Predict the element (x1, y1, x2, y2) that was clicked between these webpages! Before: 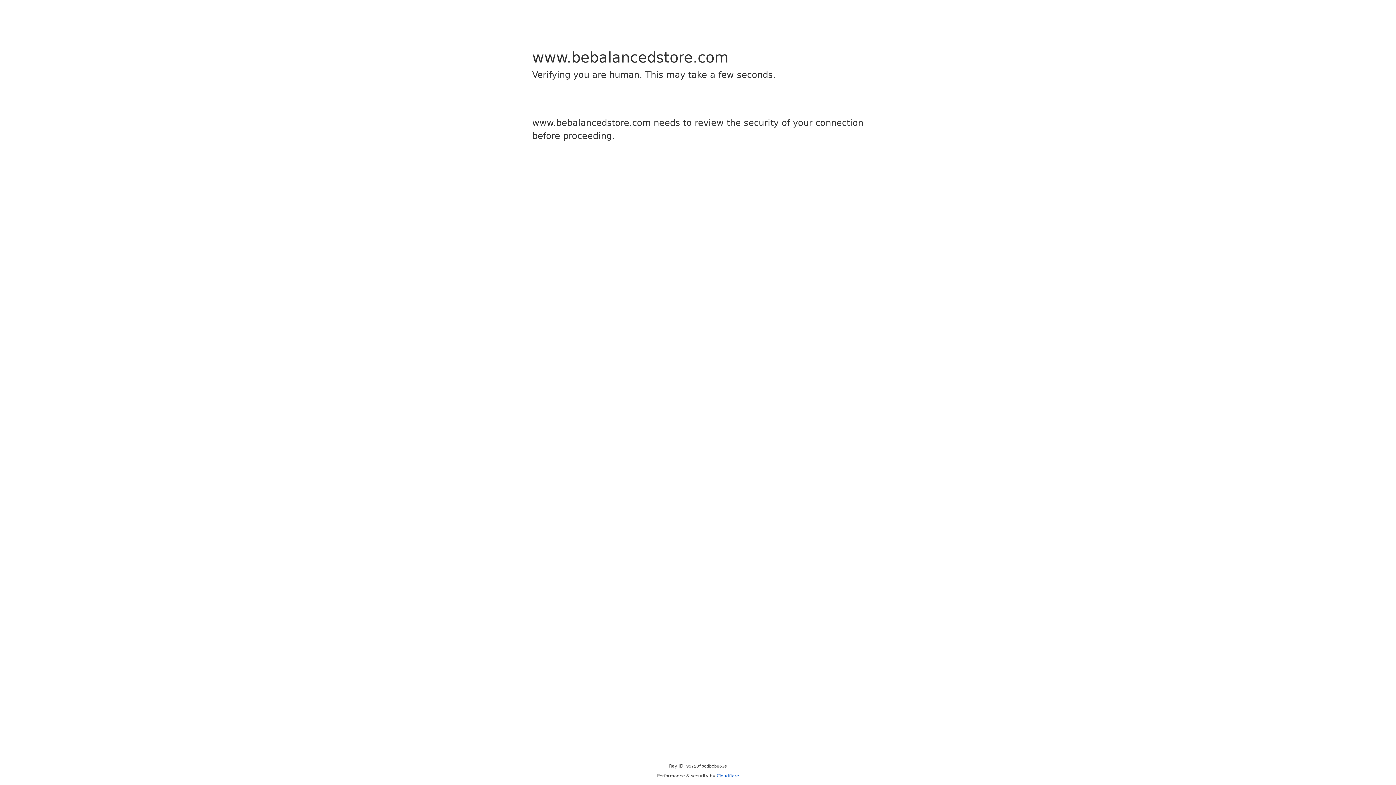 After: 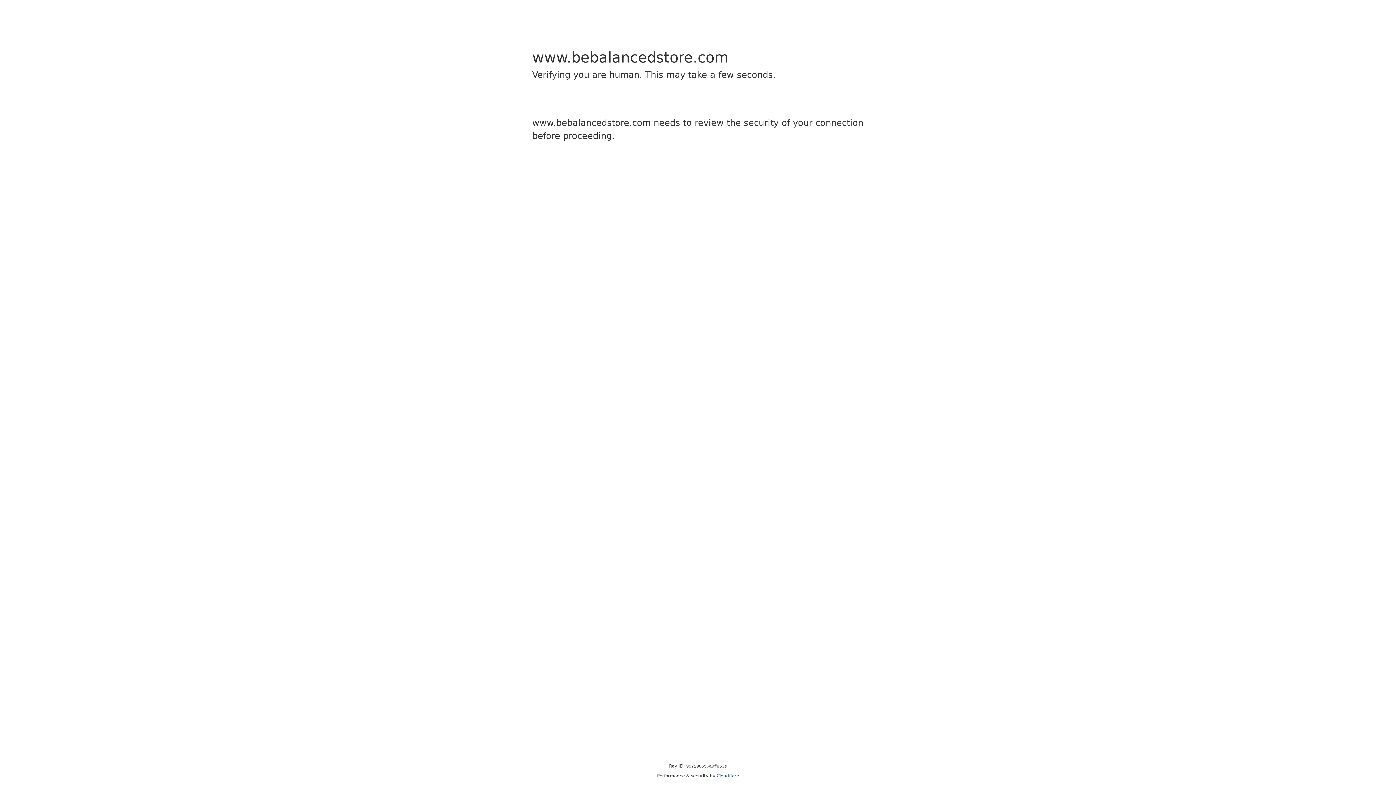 Action: bbox: (716, 773, 739, 778) label: Cloudflare